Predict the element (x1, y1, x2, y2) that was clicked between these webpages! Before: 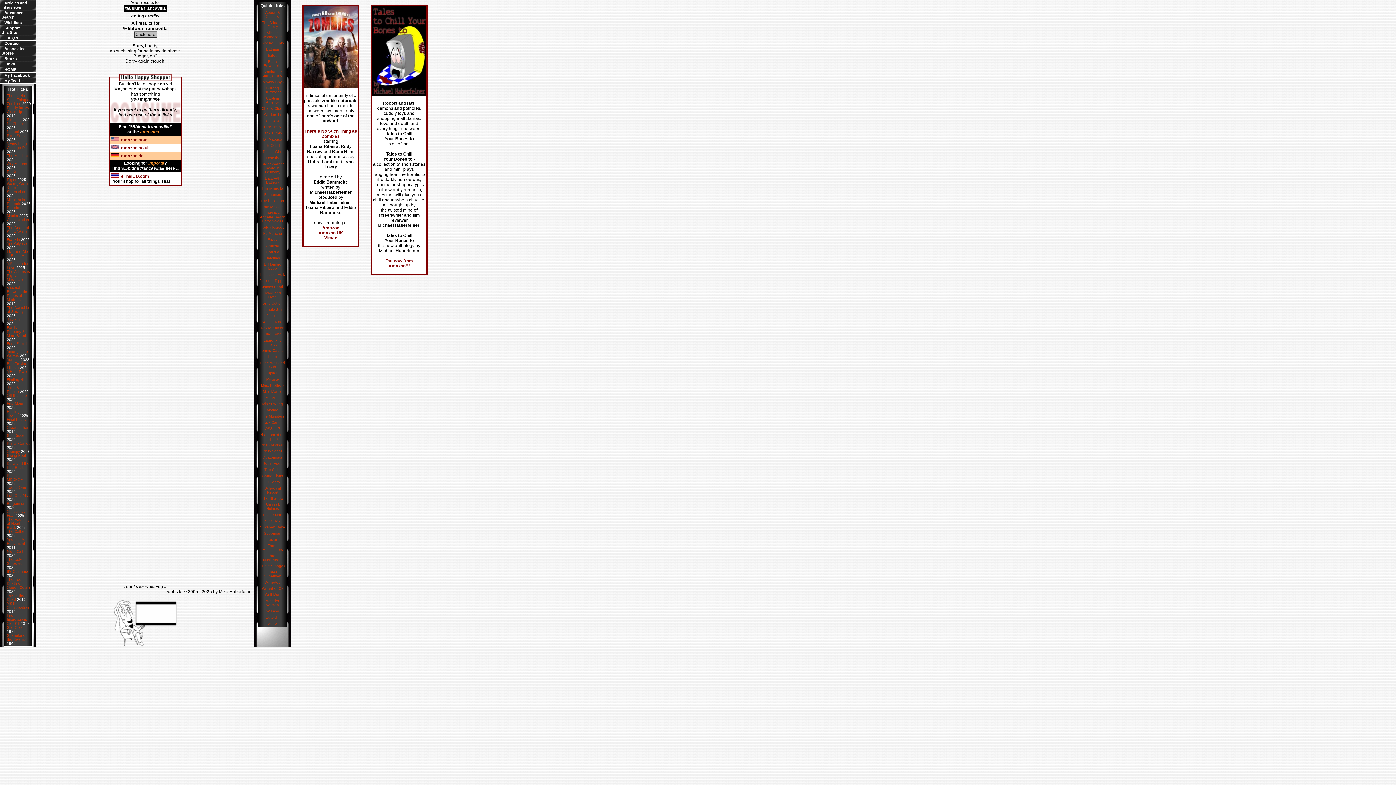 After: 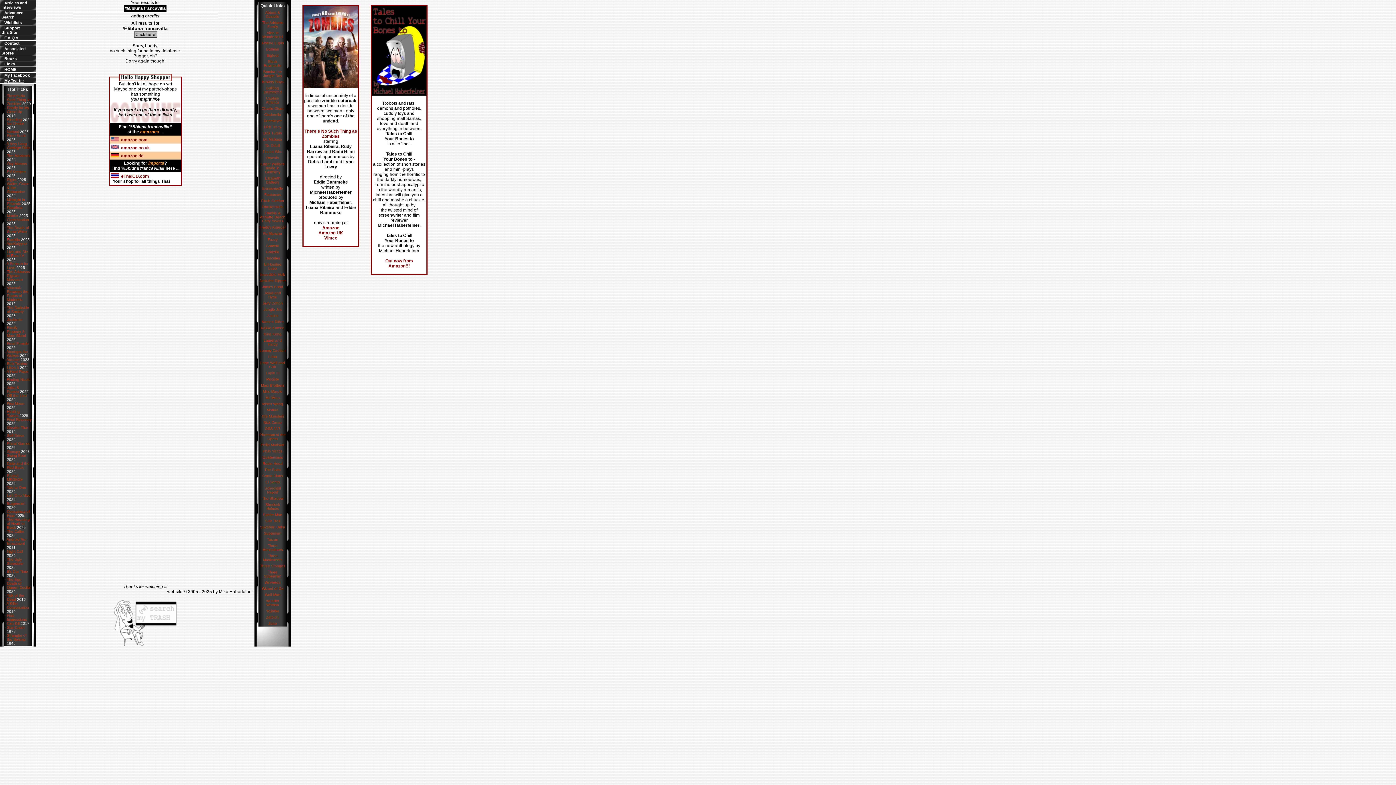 Action: label: My Twitter bbox: (4, 78, 24, 82)